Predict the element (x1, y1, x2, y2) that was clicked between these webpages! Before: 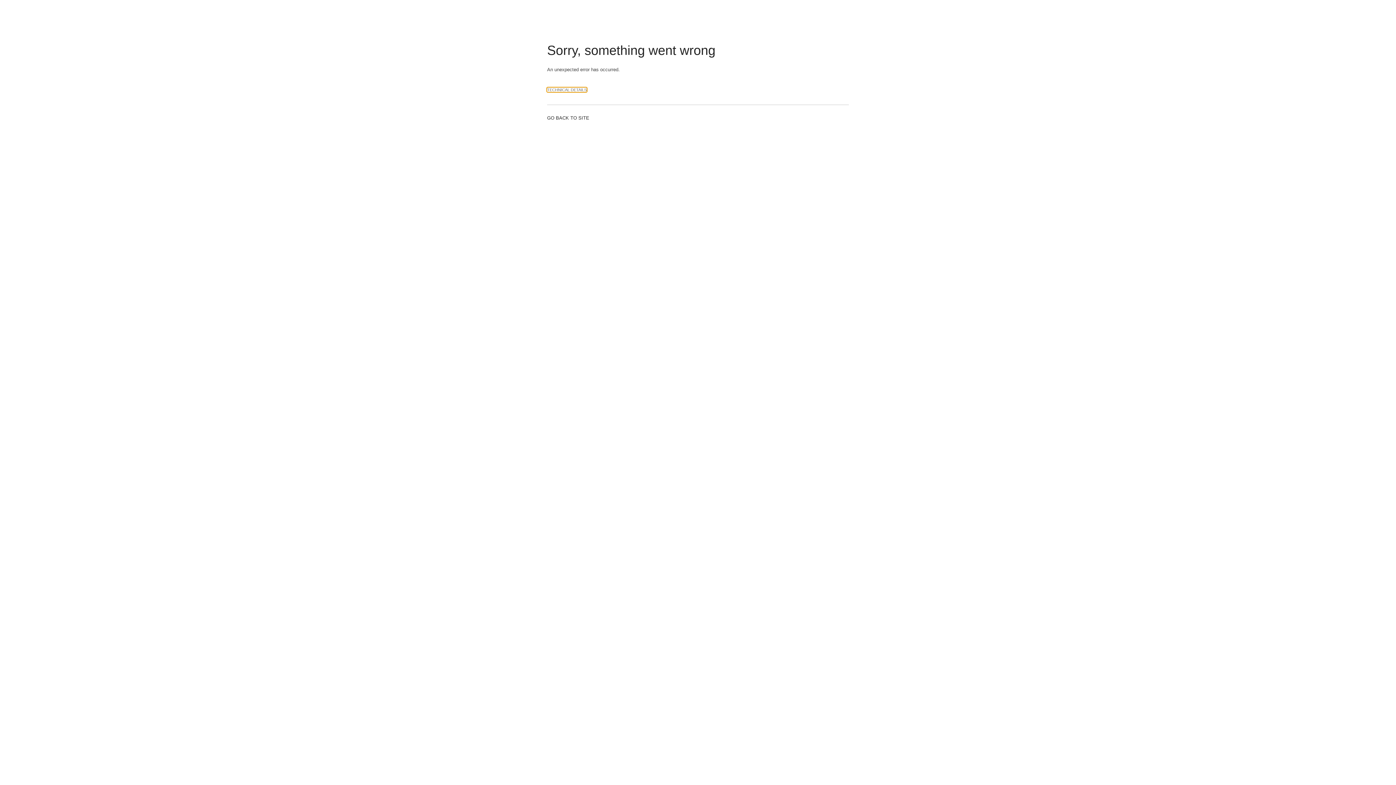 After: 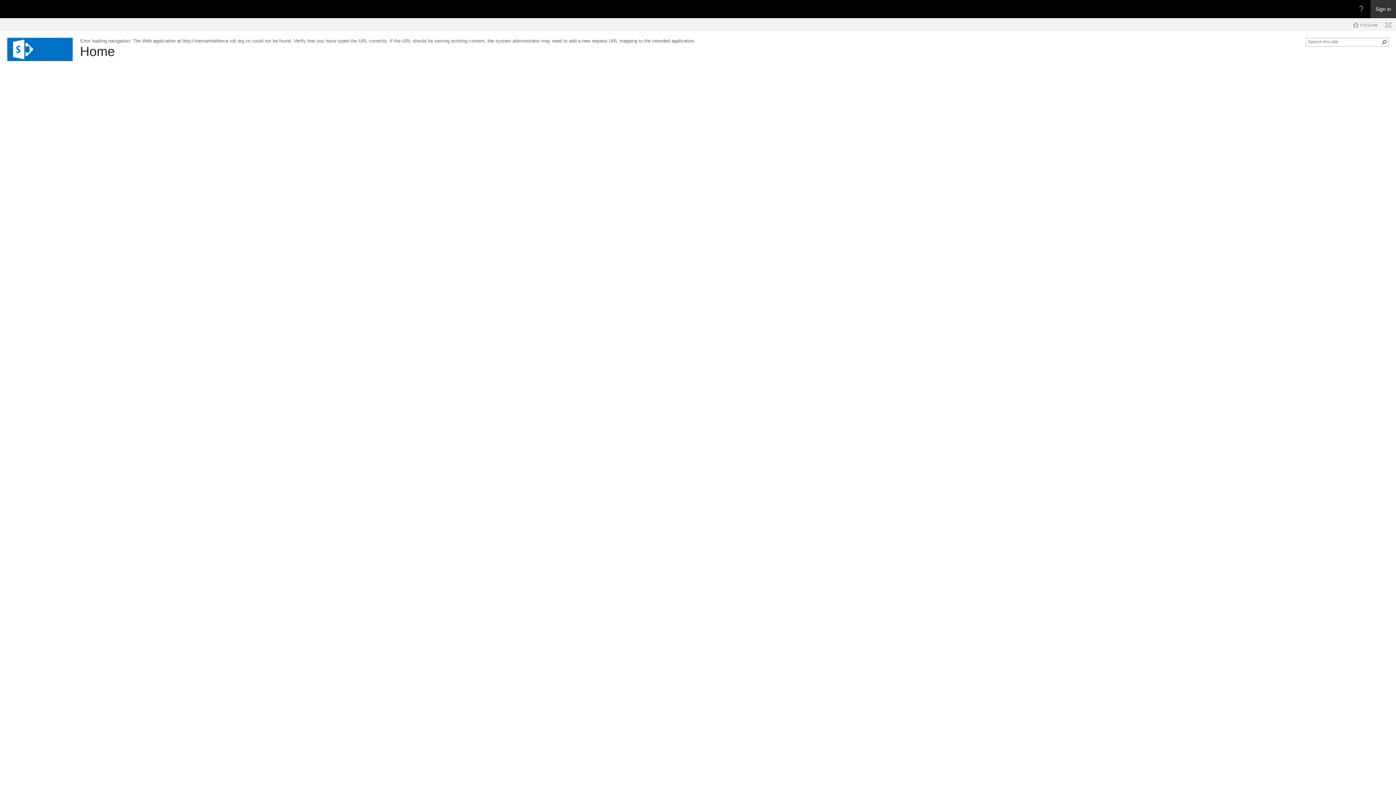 Action: bbox: (547, 115, 589, 120) label: GO BACK TO SITE